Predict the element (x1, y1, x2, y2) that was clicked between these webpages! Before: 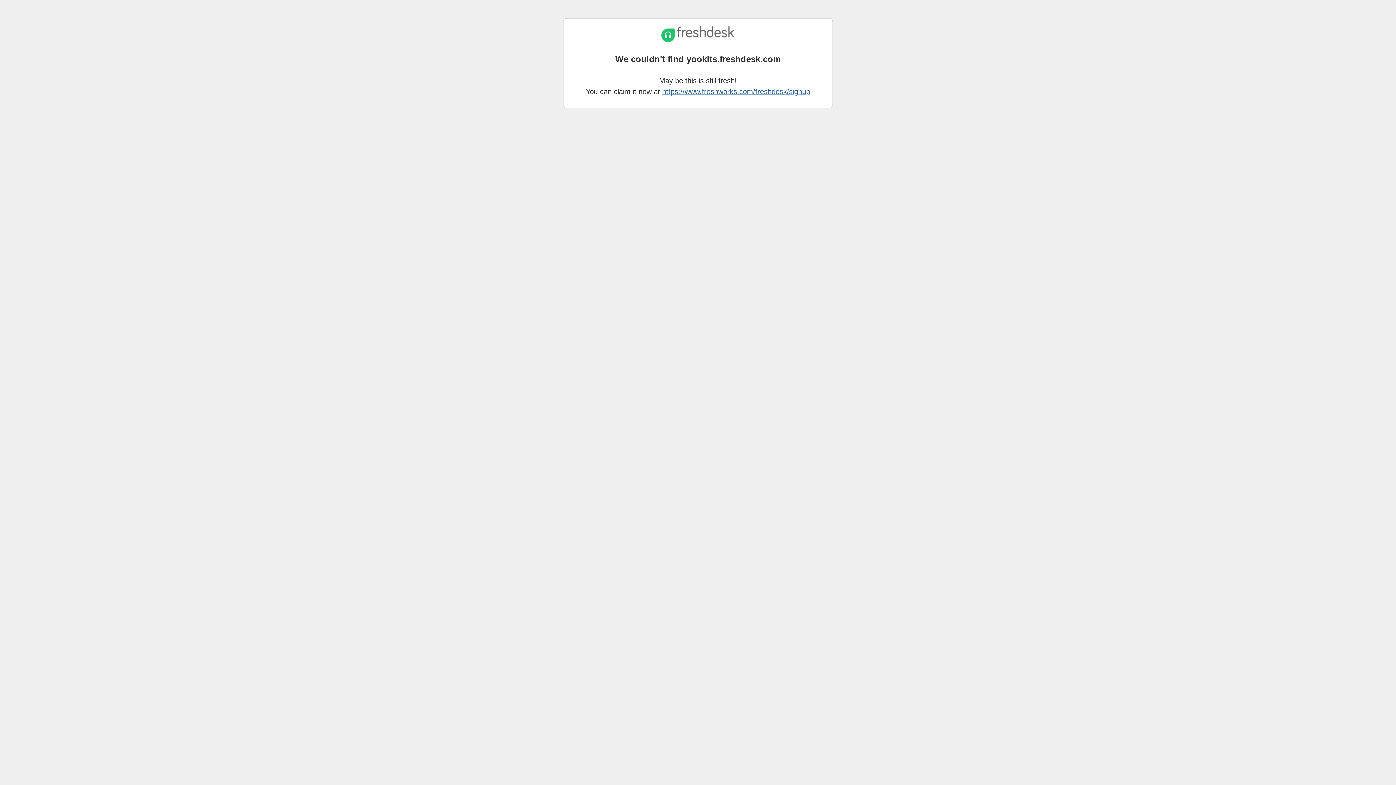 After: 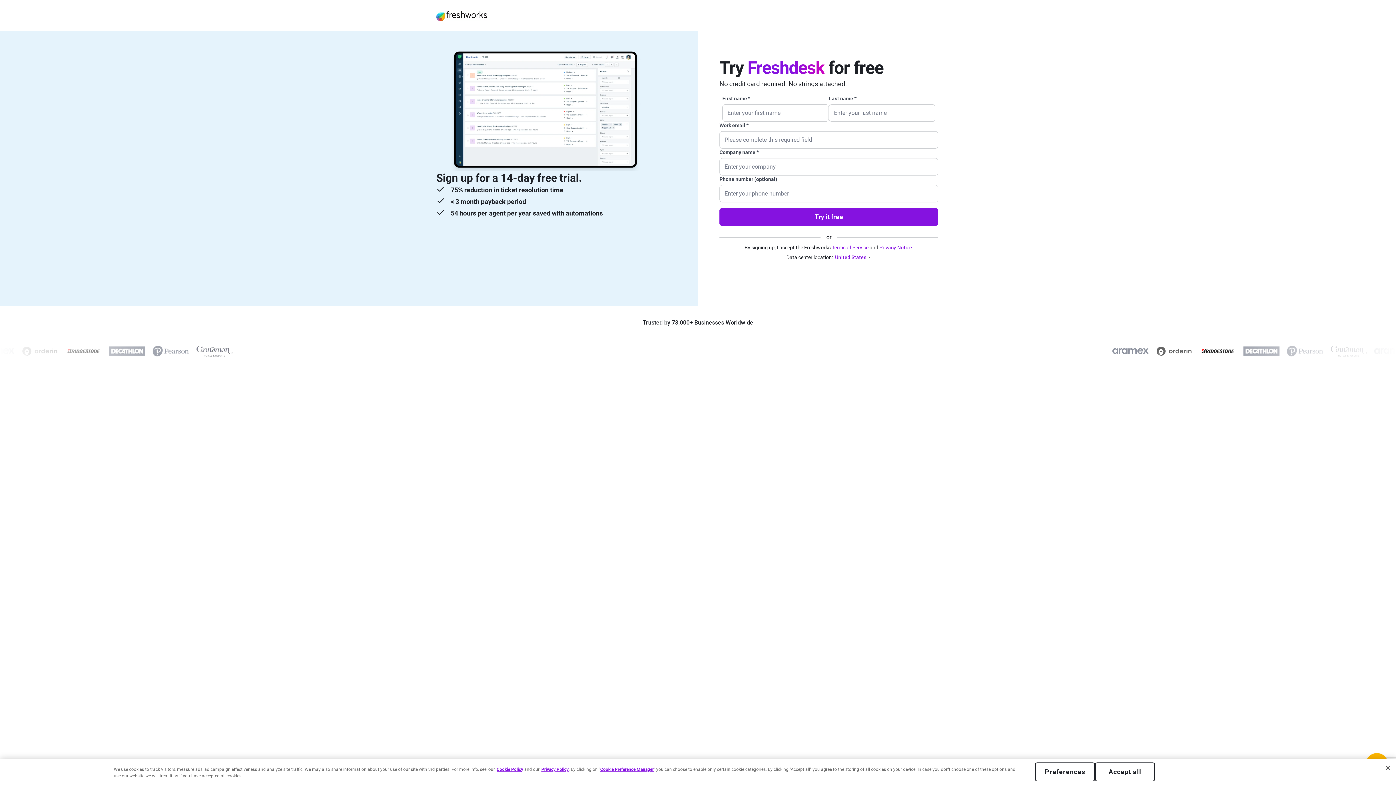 Action: bbox: (662, 87, 810, 95) label: https://www.freshworks.com/freshdesk/signup